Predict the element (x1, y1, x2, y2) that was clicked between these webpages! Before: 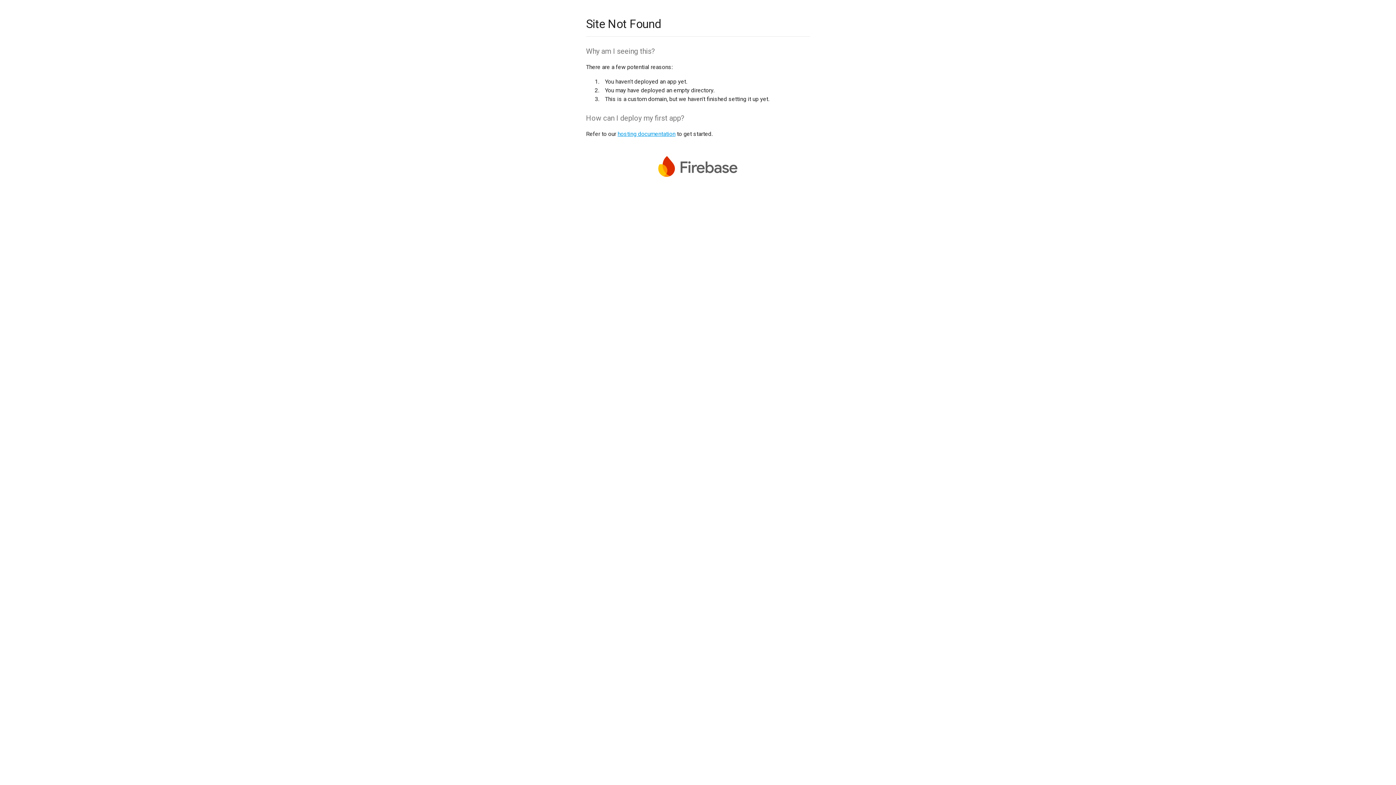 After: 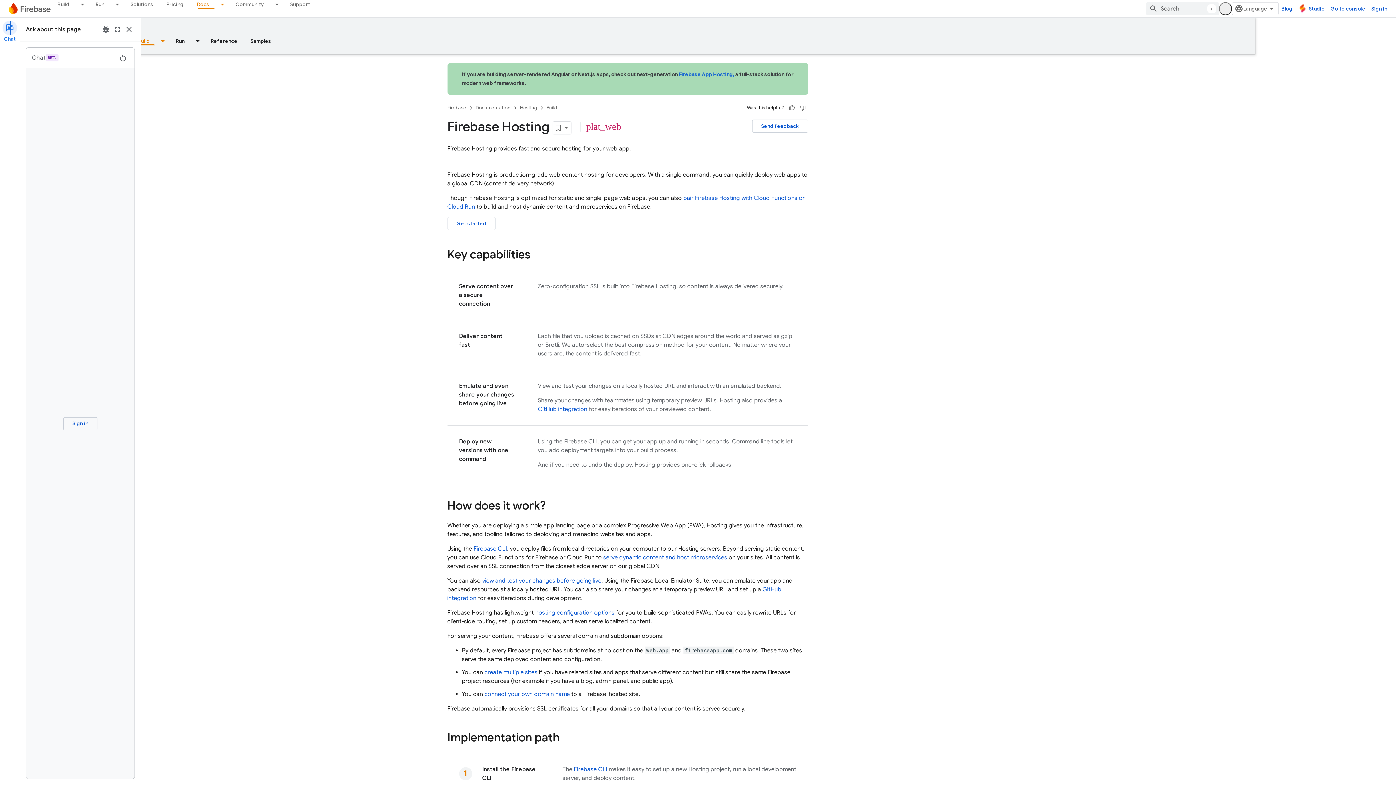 Action: label: hosting documentation bbox: (617, 130, 675, 137)